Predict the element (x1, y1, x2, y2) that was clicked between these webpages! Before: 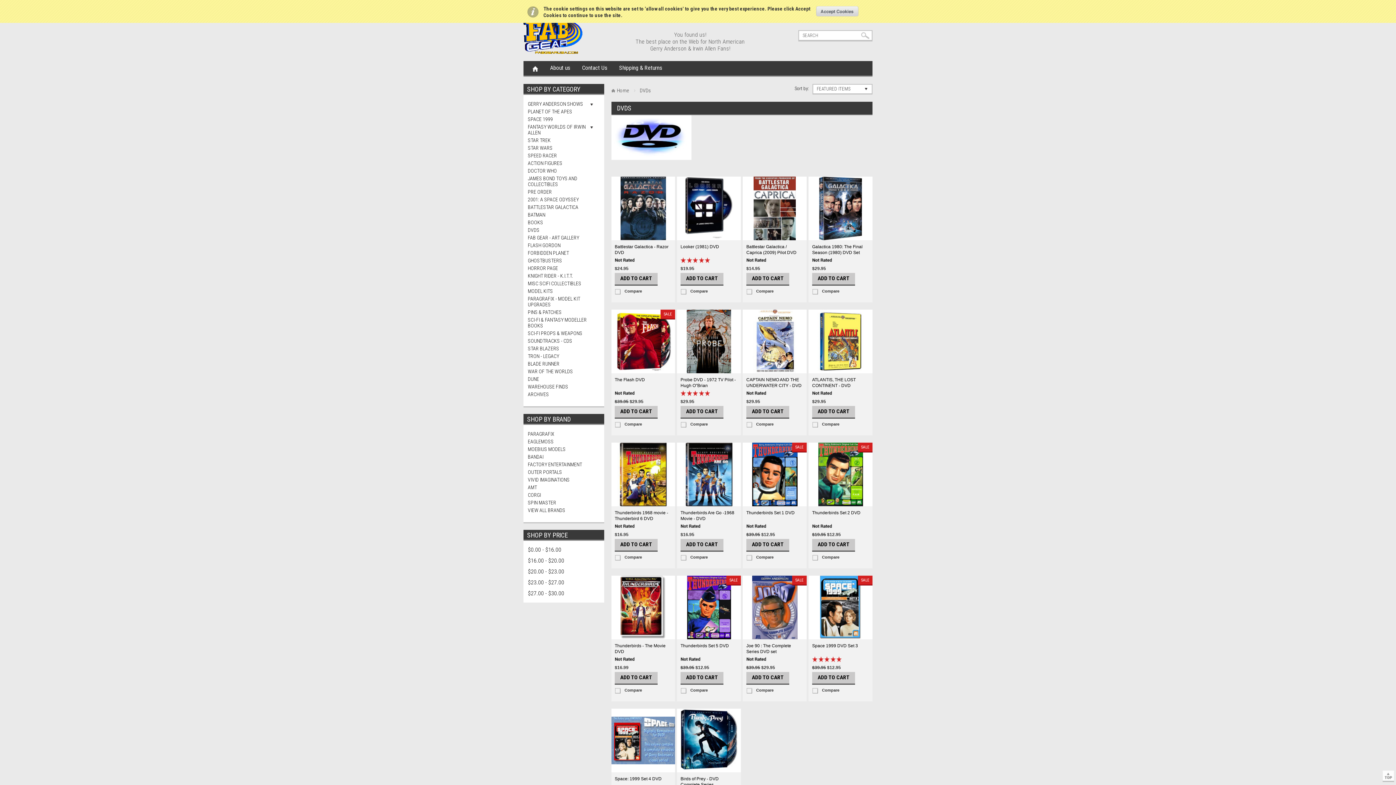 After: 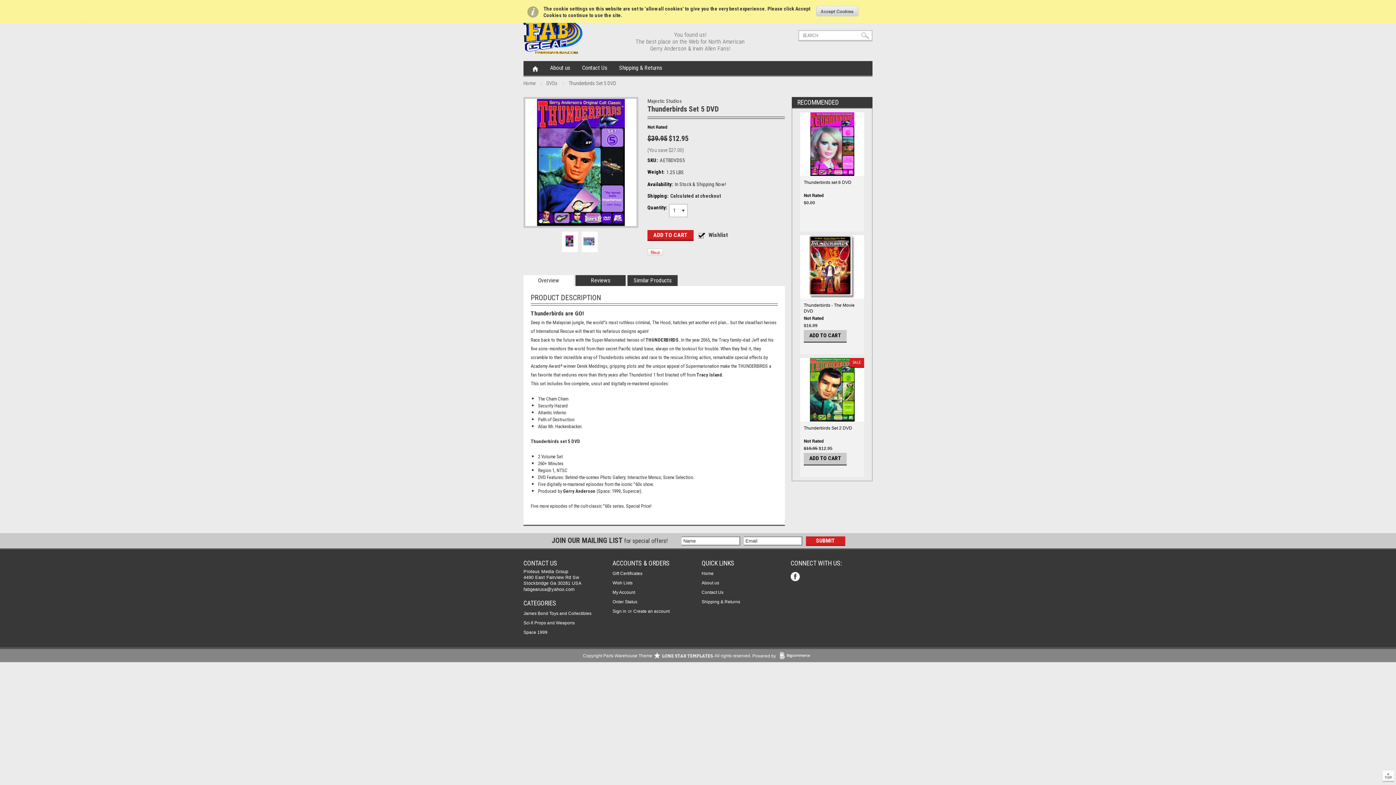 Action: label: SALE bbox: (677, 576, 741, 639)